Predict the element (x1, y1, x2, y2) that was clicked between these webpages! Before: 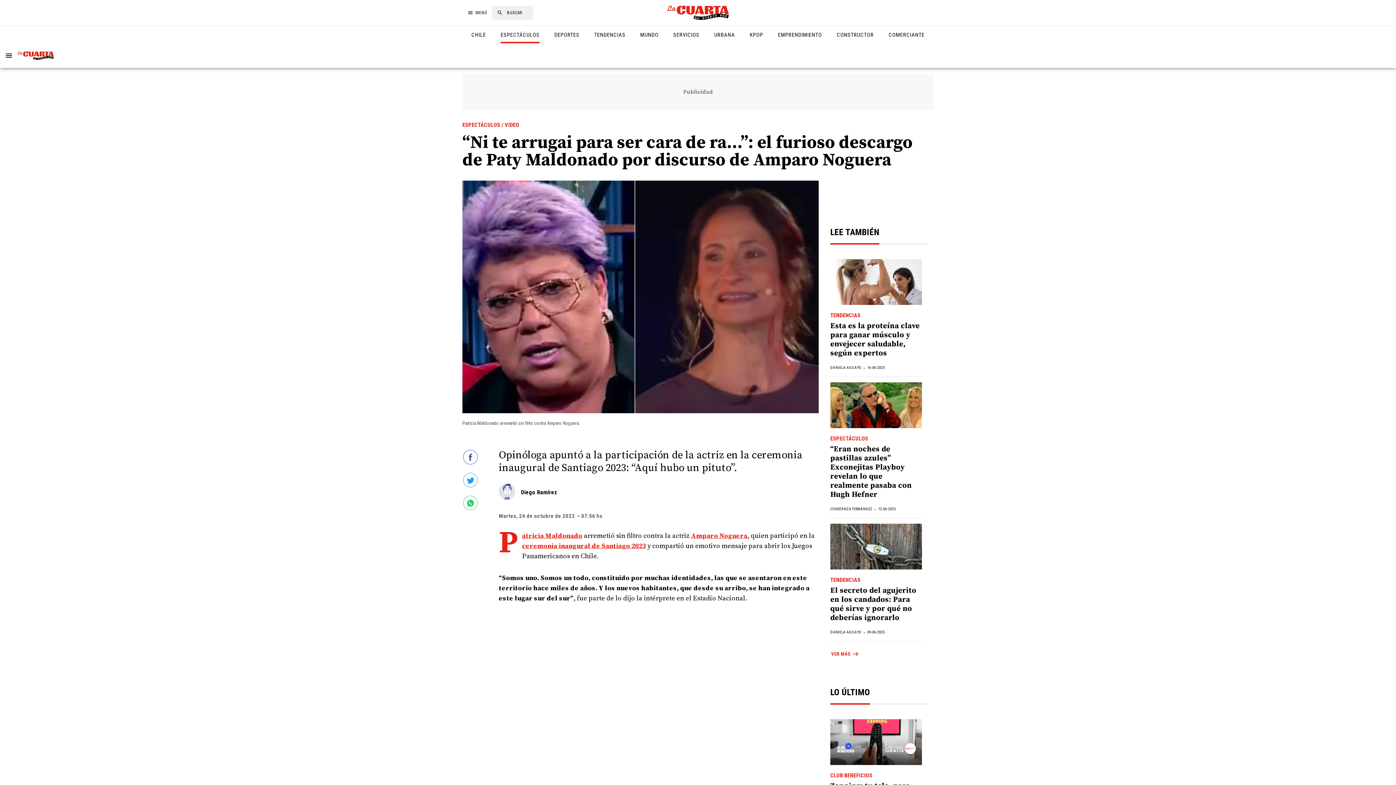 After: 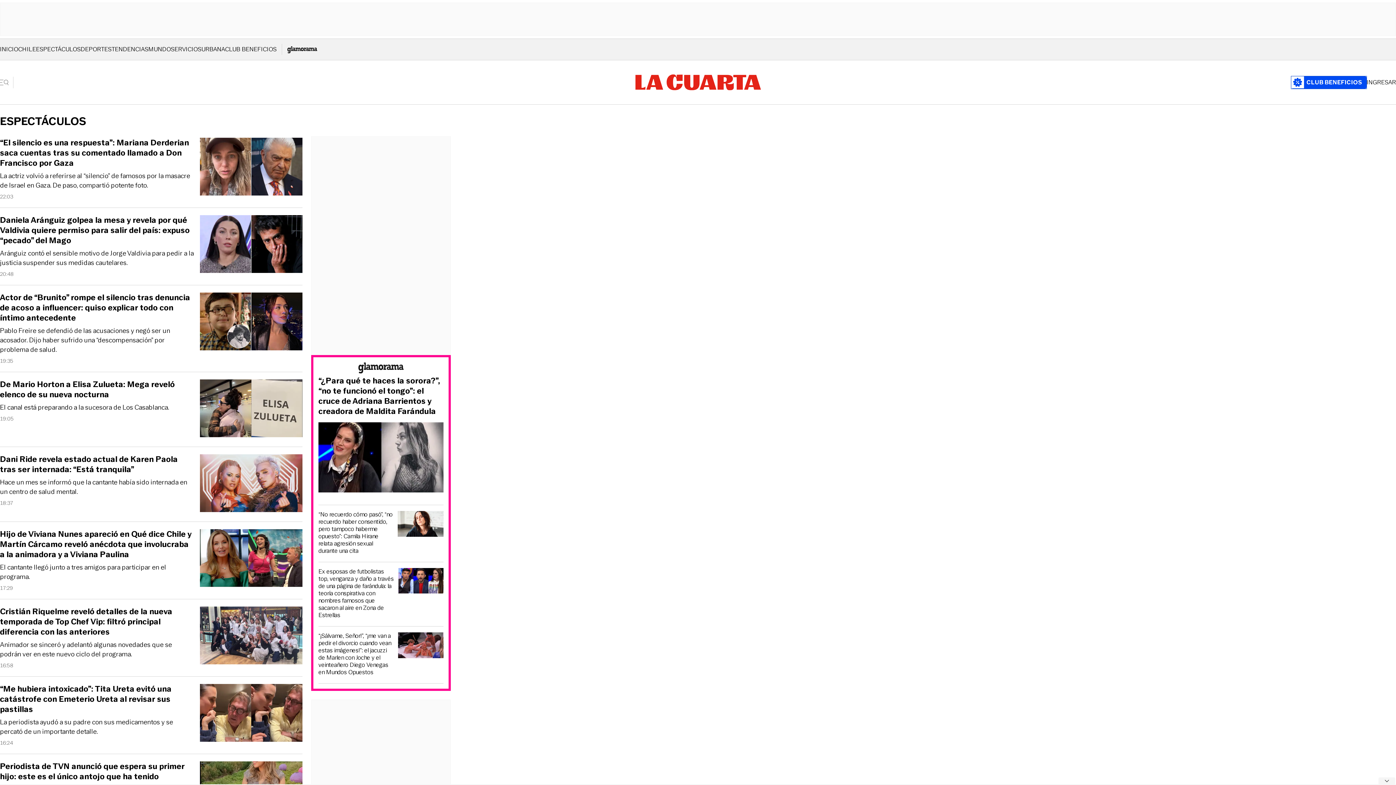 Action: label: ESPECTÁCULOS bbox: (500, 31, 545, 43)